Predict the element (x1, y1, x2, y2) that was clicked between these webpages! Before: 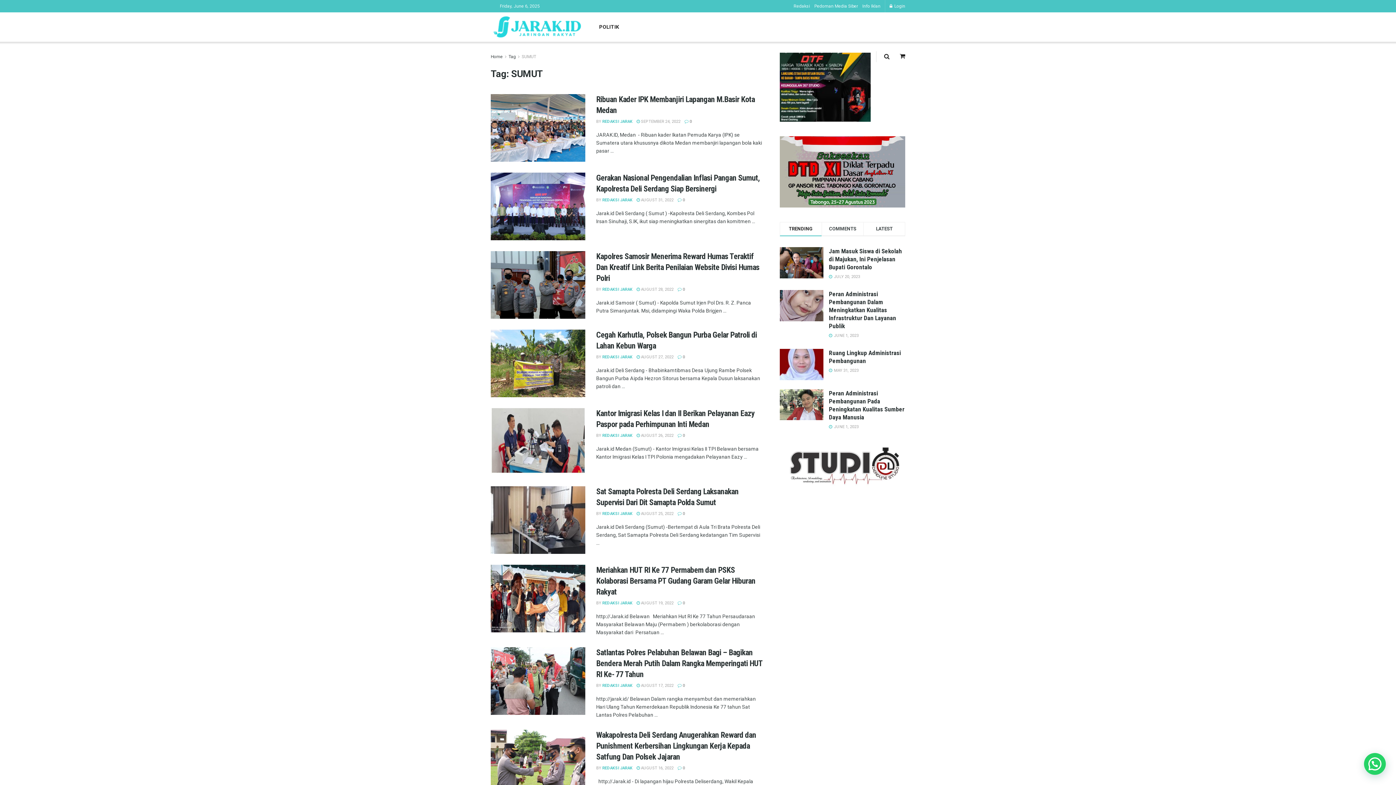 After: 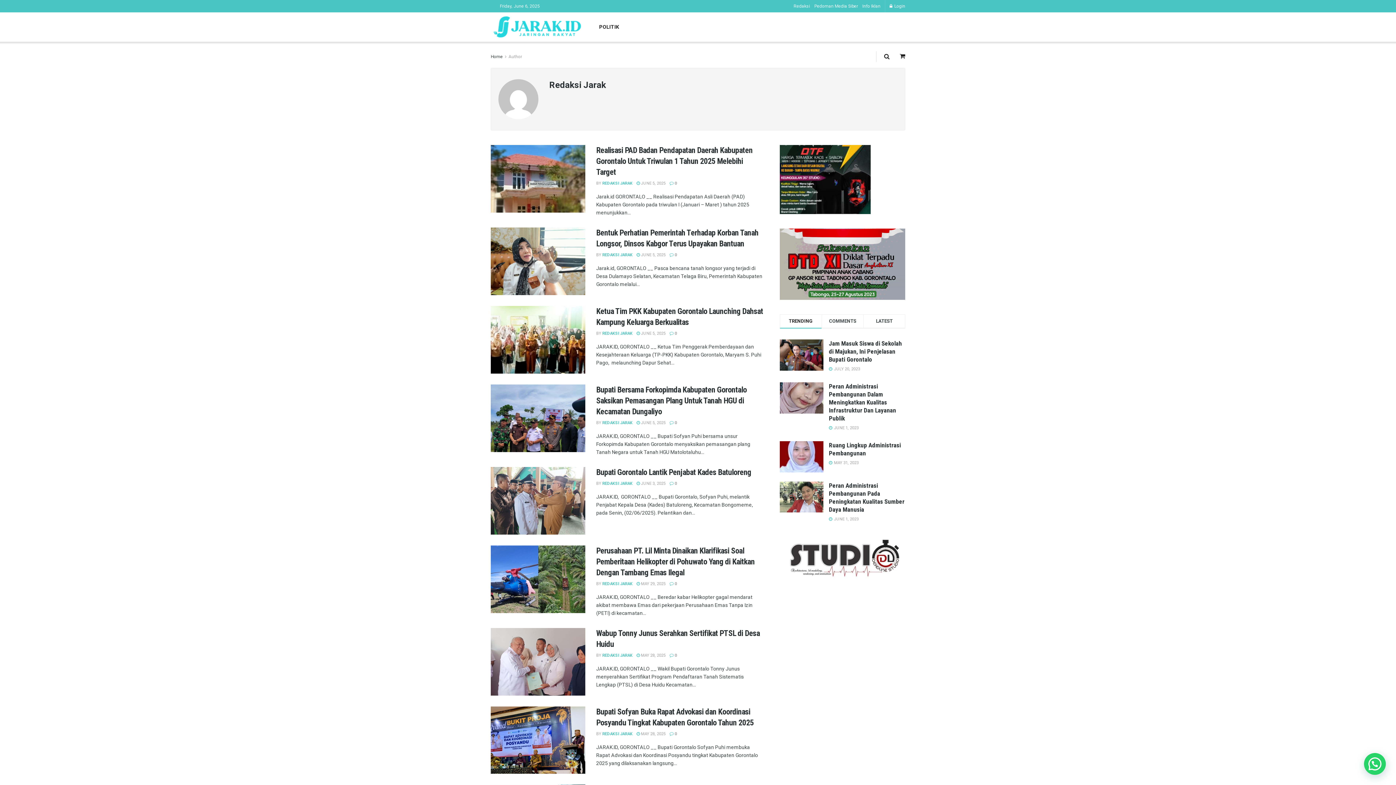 Action: label: REDAKSI JARAK bbox: (602, 766, 632, 771)